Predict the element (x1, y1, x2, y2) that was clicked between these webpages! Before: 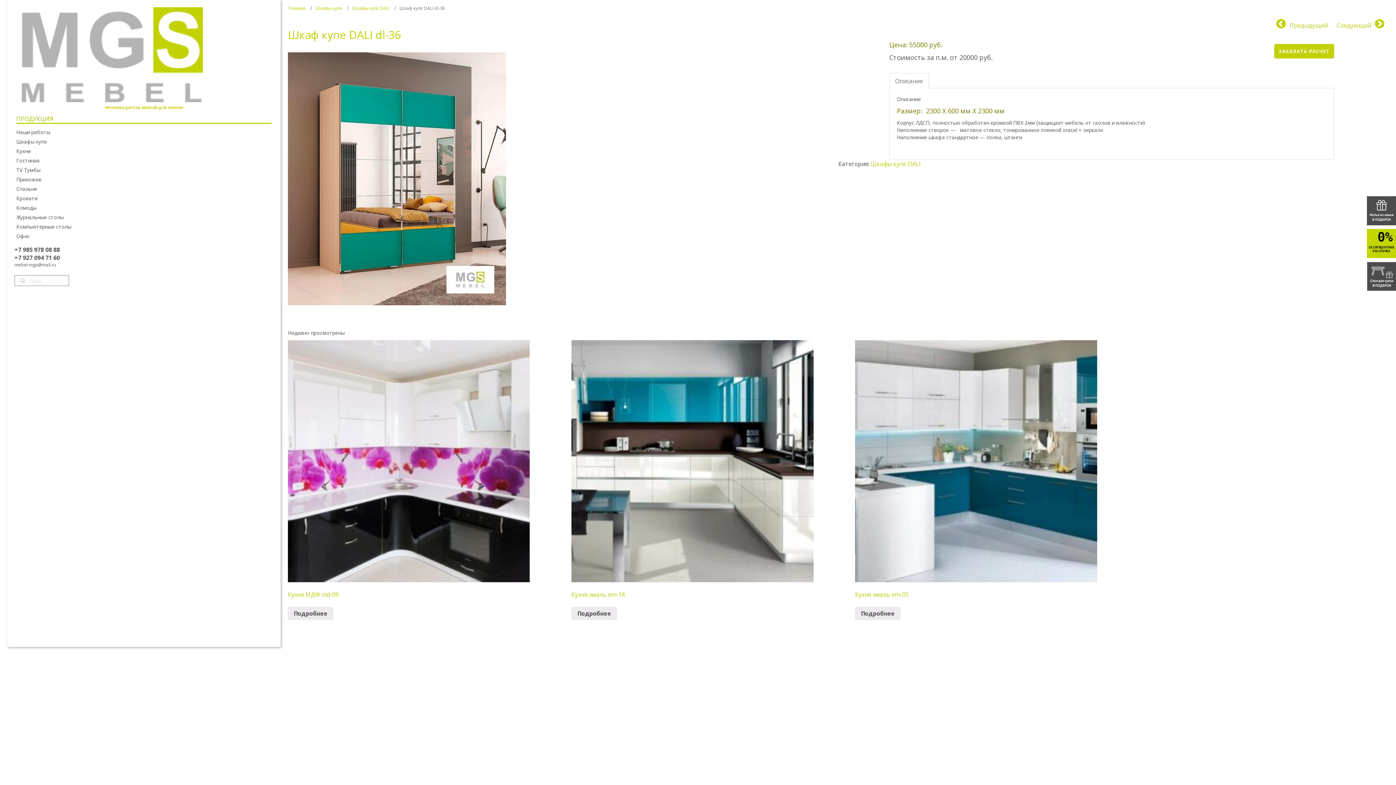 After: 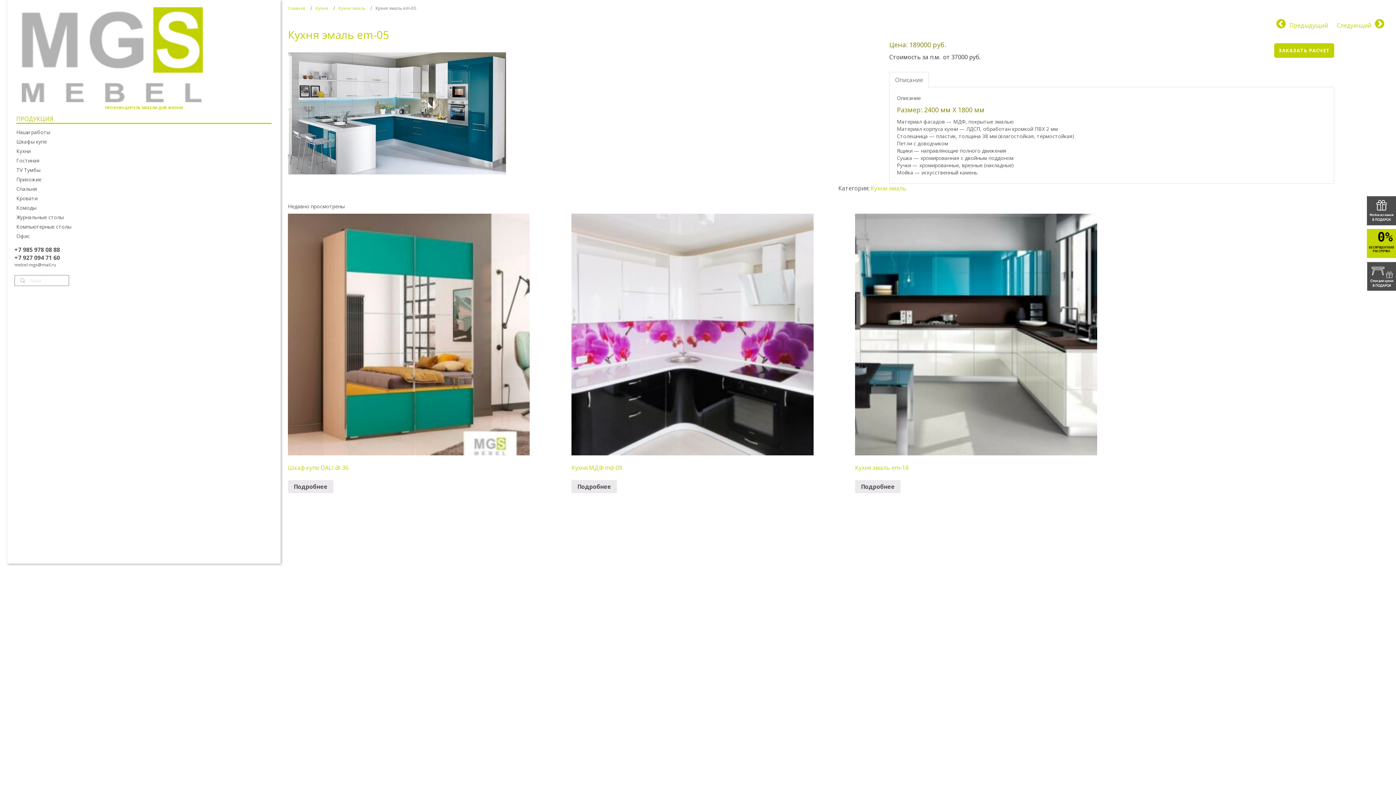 Action: label: Прочитайте больше о “Кухня эмаль em-05” bbox: (855, 607, 900, 620)